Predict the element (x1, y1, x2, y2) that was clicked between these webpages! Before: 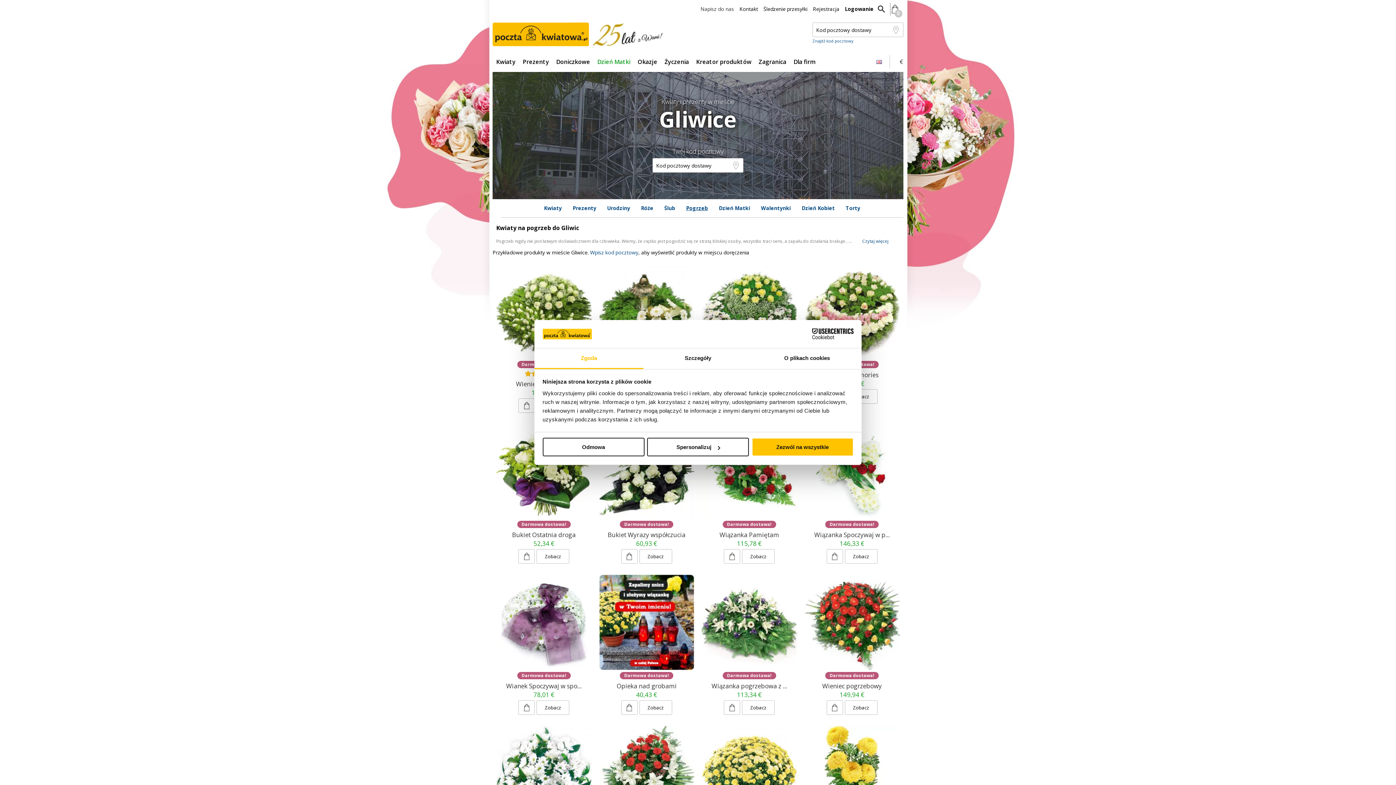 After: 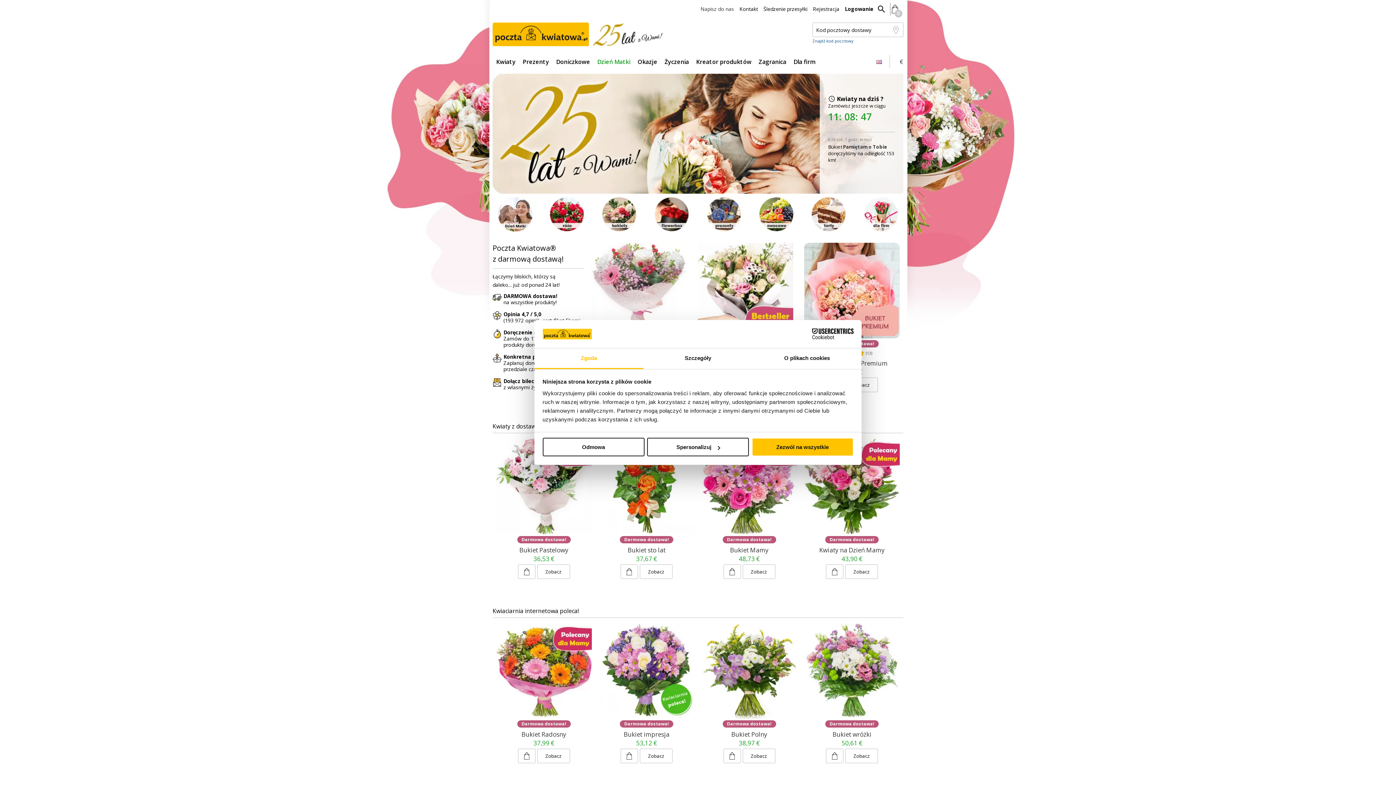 Action: bbox: (492, 22, 589, 46)